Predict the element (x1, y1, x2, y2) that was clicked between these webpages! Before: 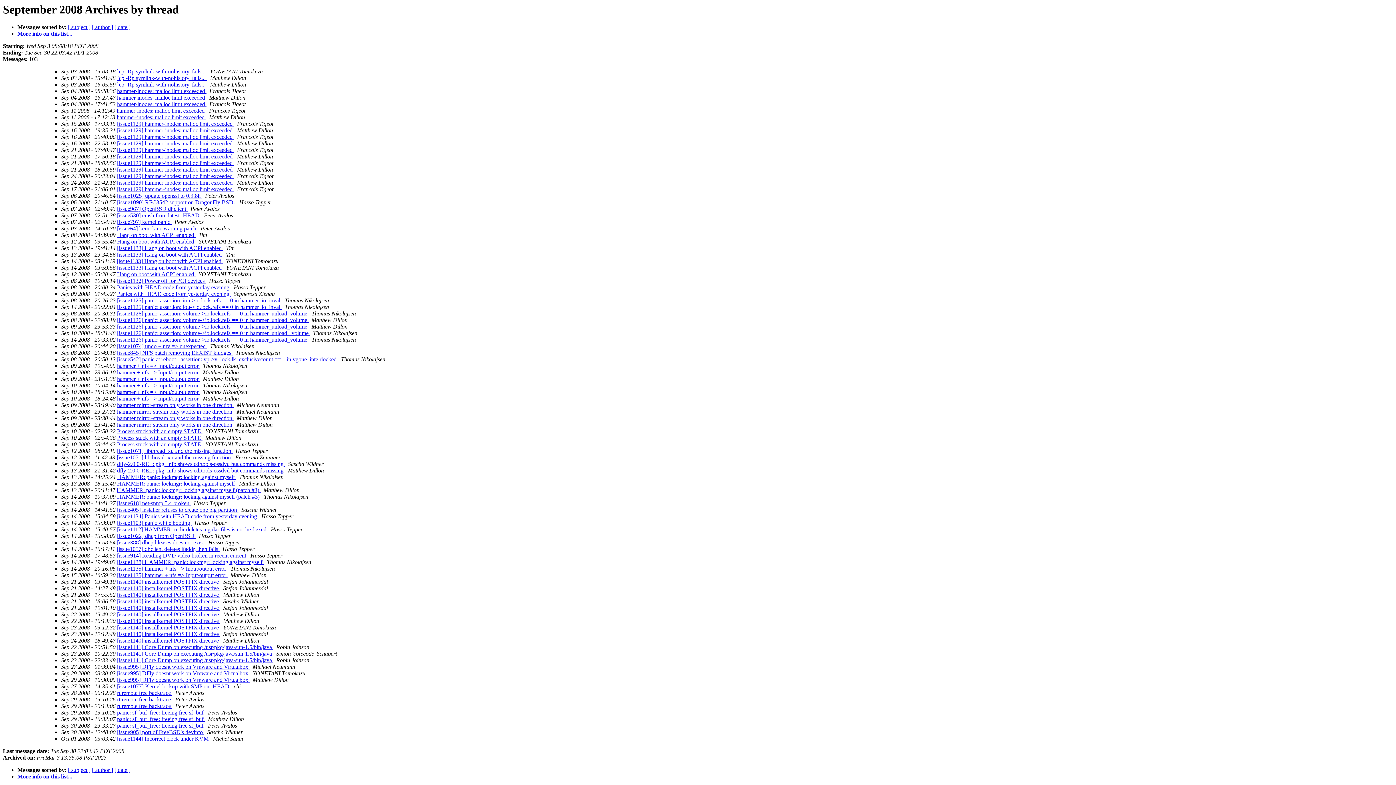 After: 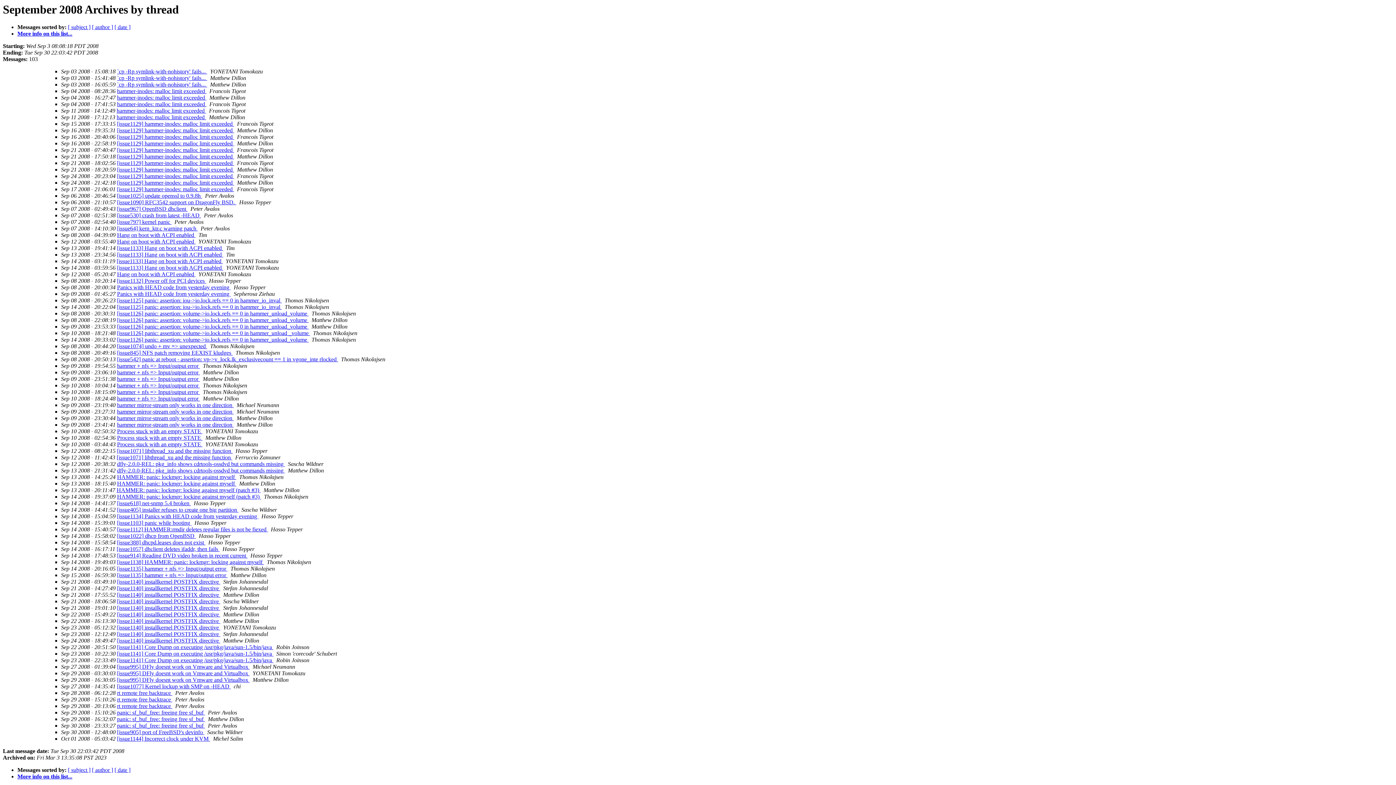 Action: bbox: (249, 677, 251, 683) label:  